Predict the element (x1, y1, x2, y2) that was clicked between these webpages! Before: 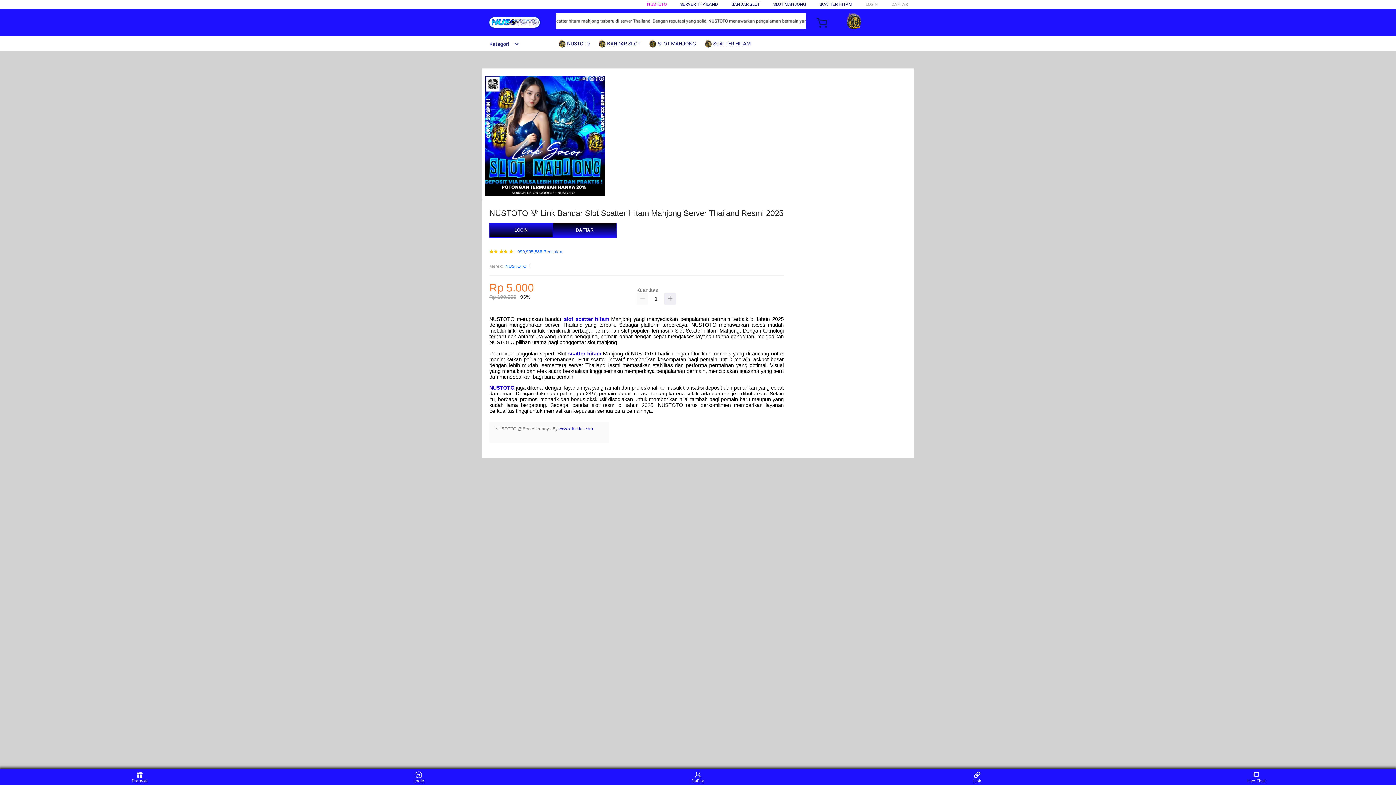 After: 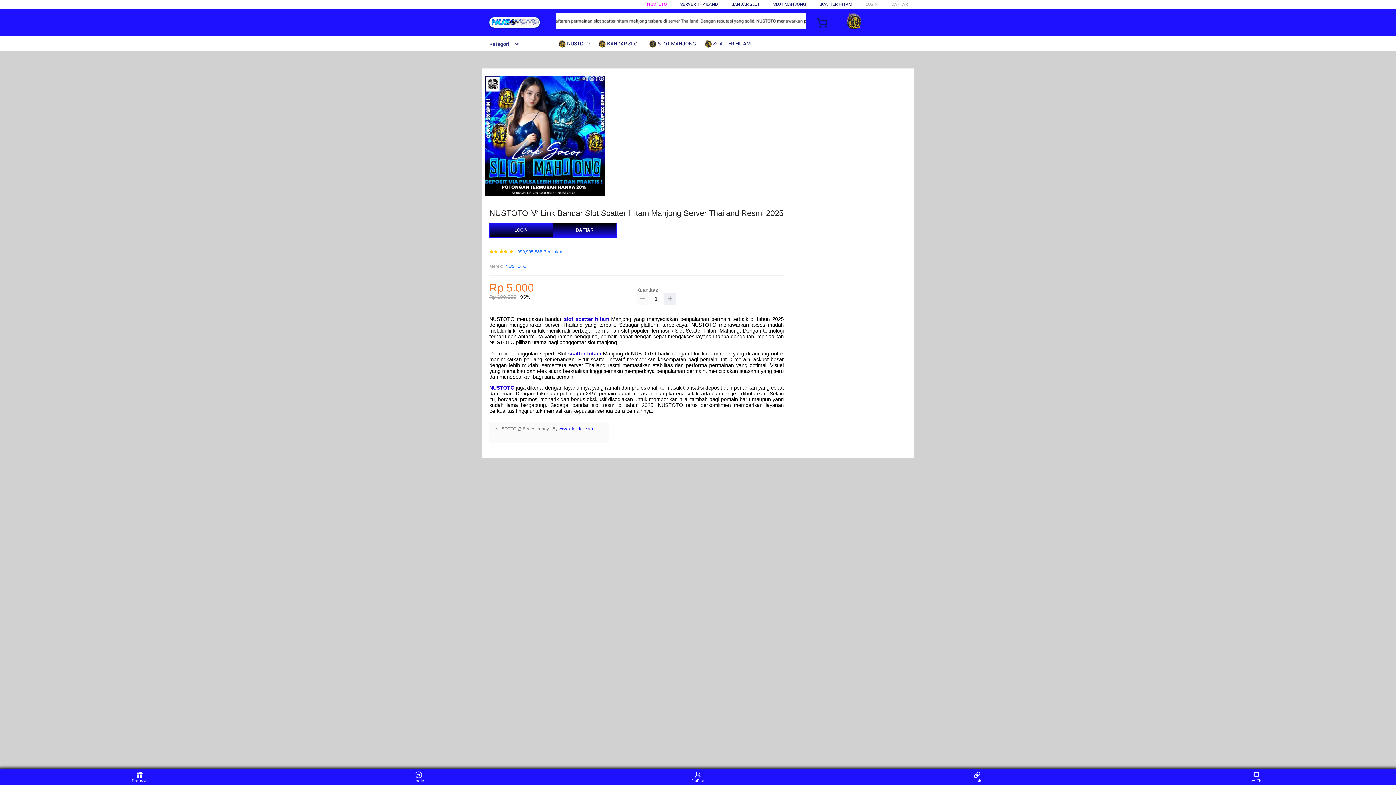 Action: bbox: (636, 293, 648, 304)